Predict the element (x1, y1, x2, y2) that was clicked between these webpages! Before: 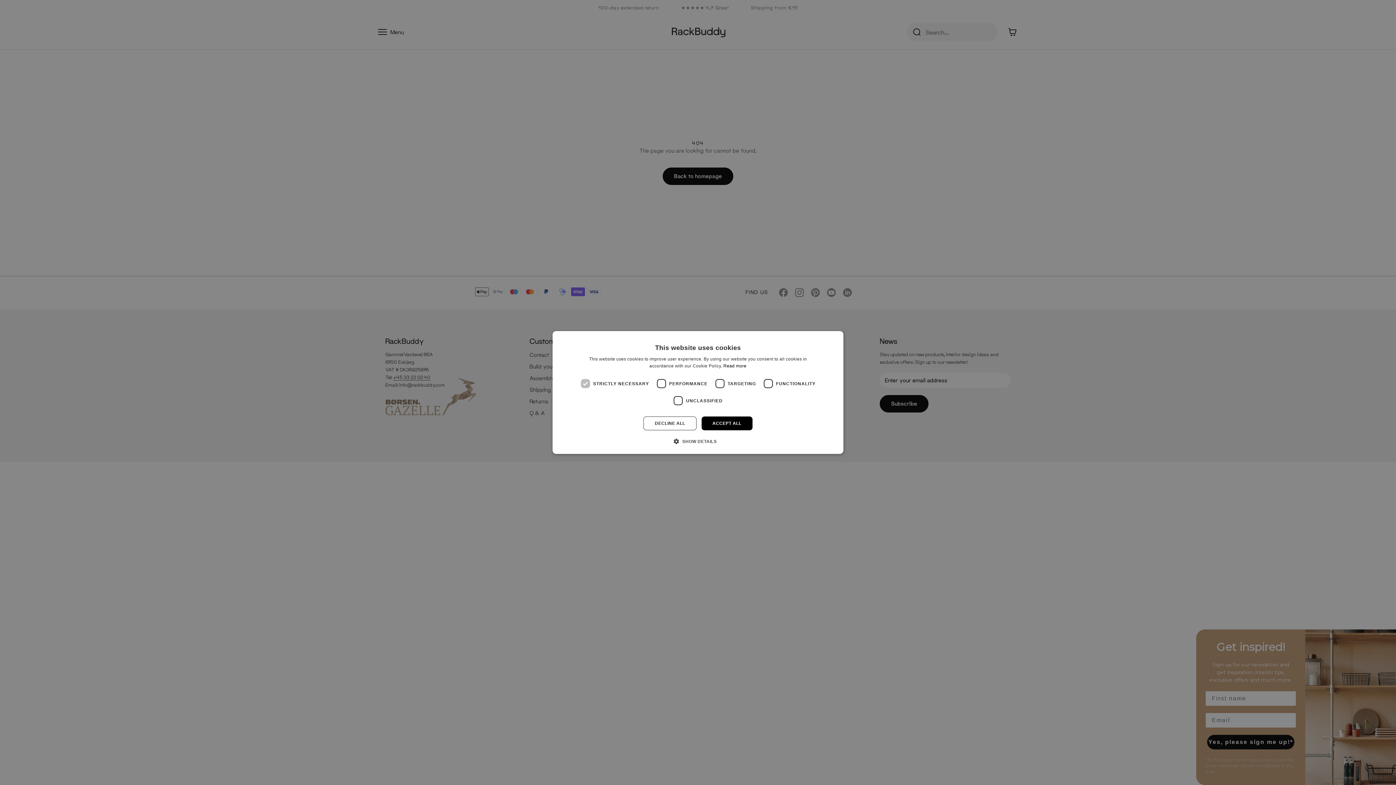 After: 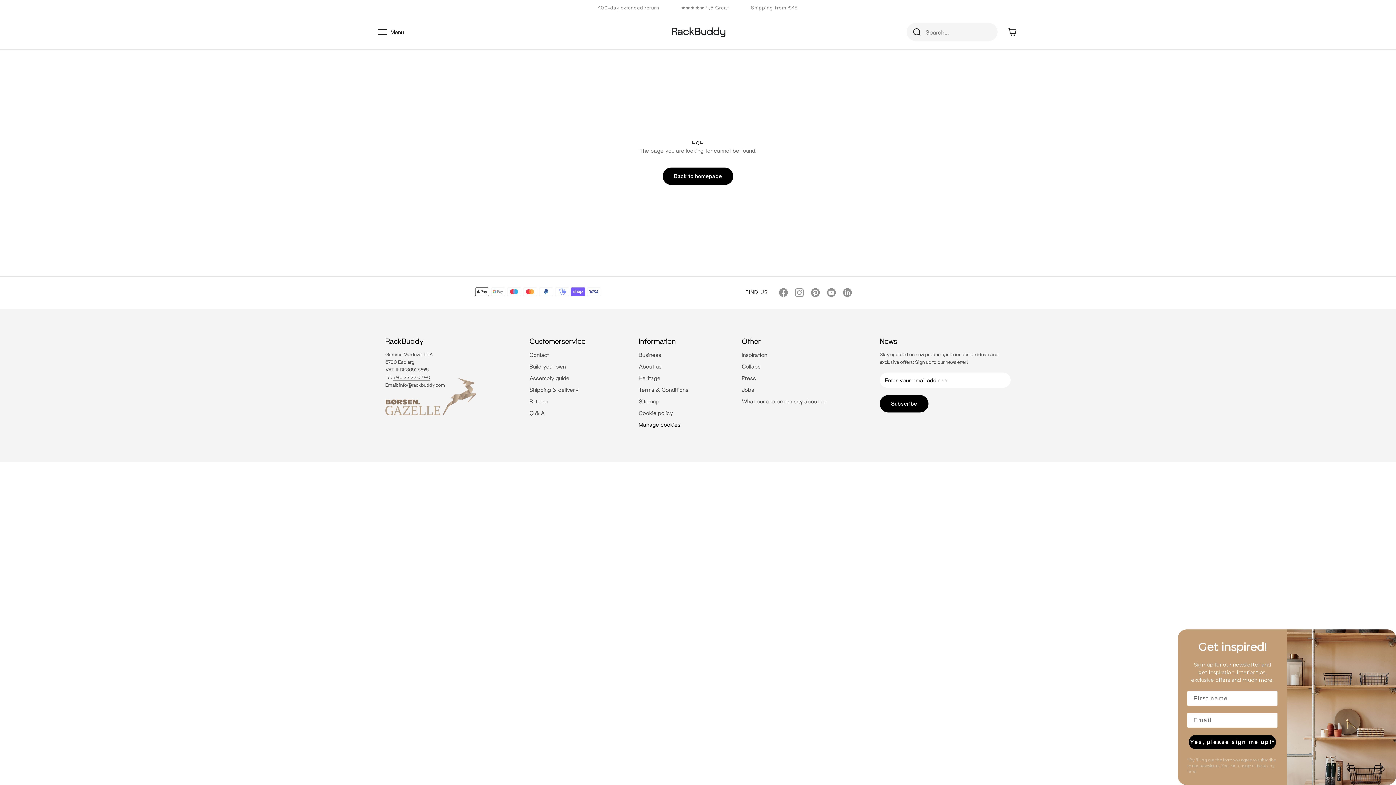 Action: bbox: (643, 416, 696, 430) label: DECLINE ALL